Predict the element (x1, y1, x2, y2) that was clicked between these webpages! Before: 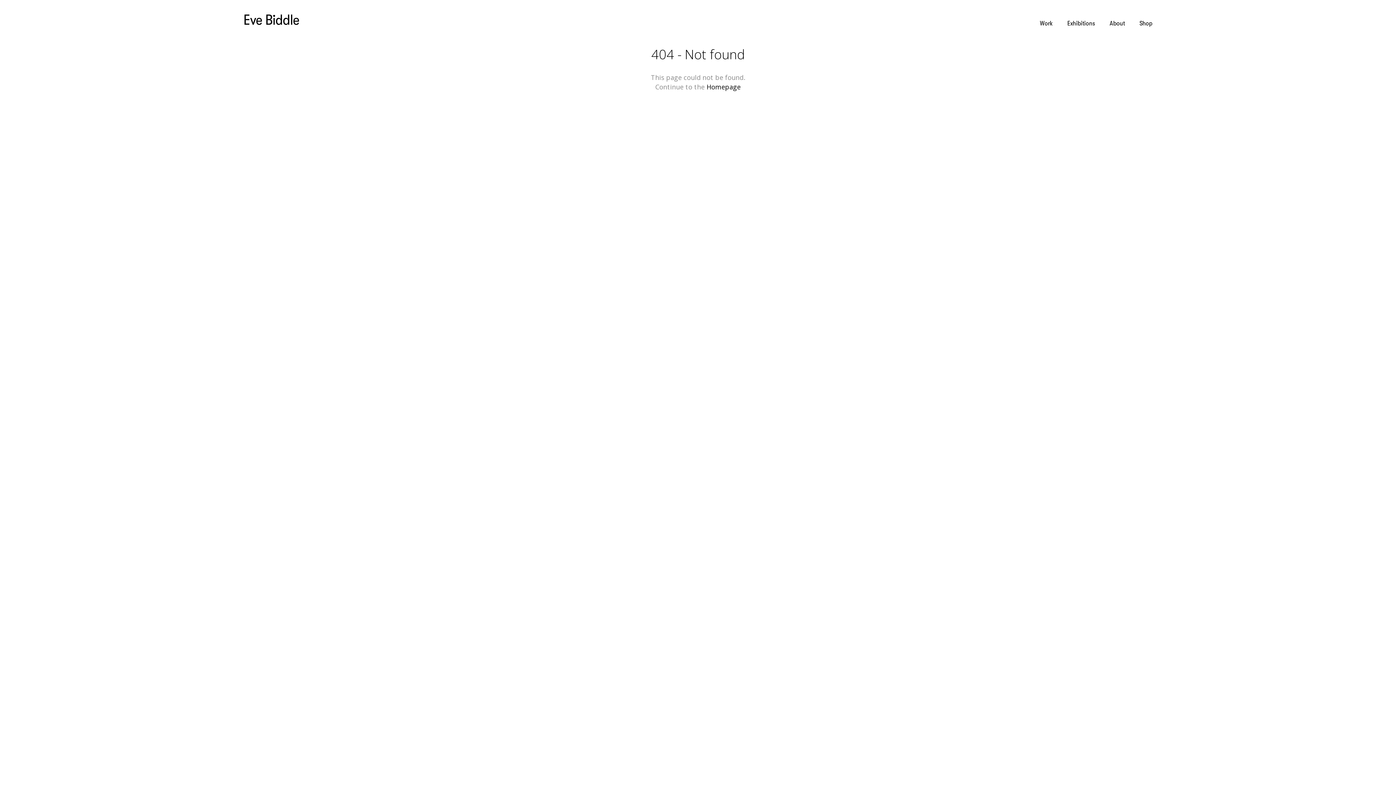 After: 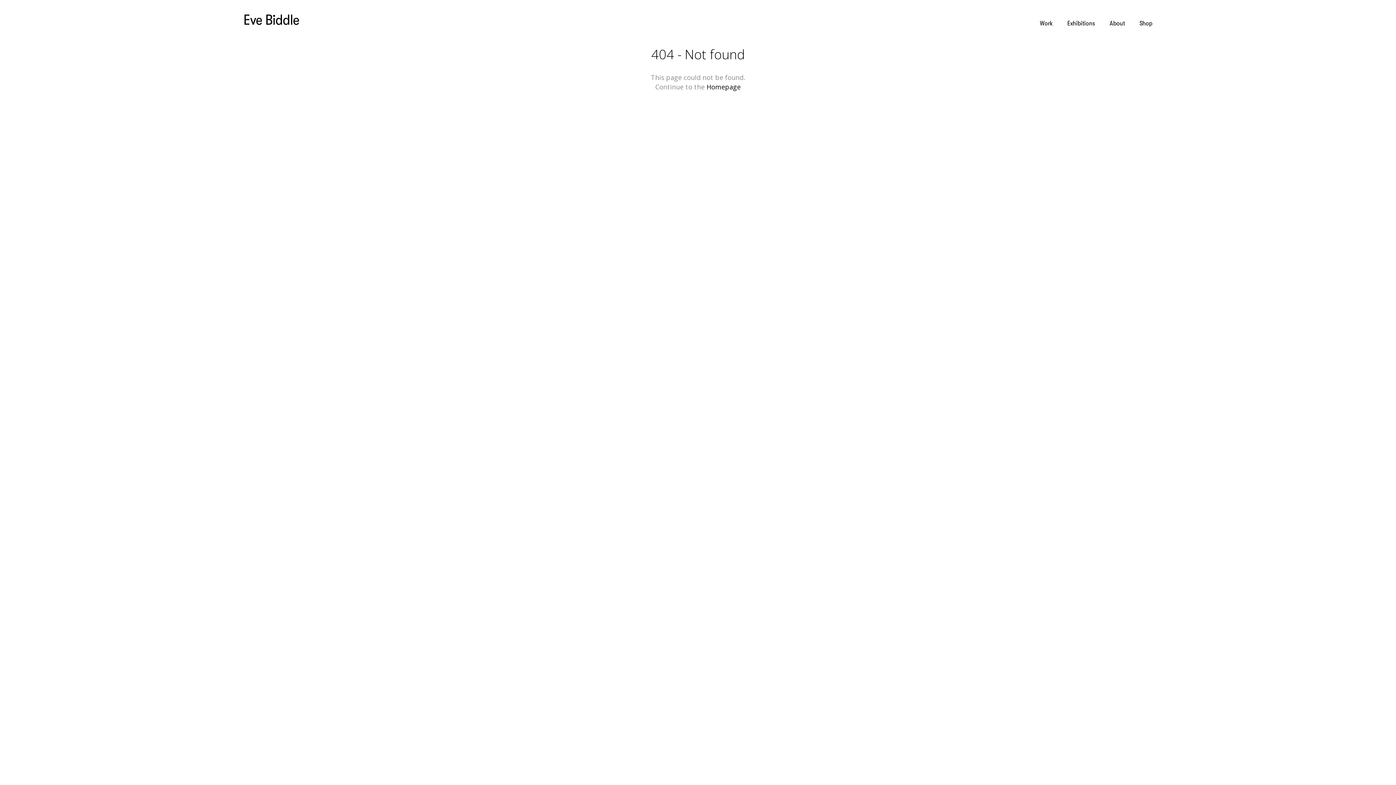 Action: bbox: (1132, 19, 1152, 26) label: Shop